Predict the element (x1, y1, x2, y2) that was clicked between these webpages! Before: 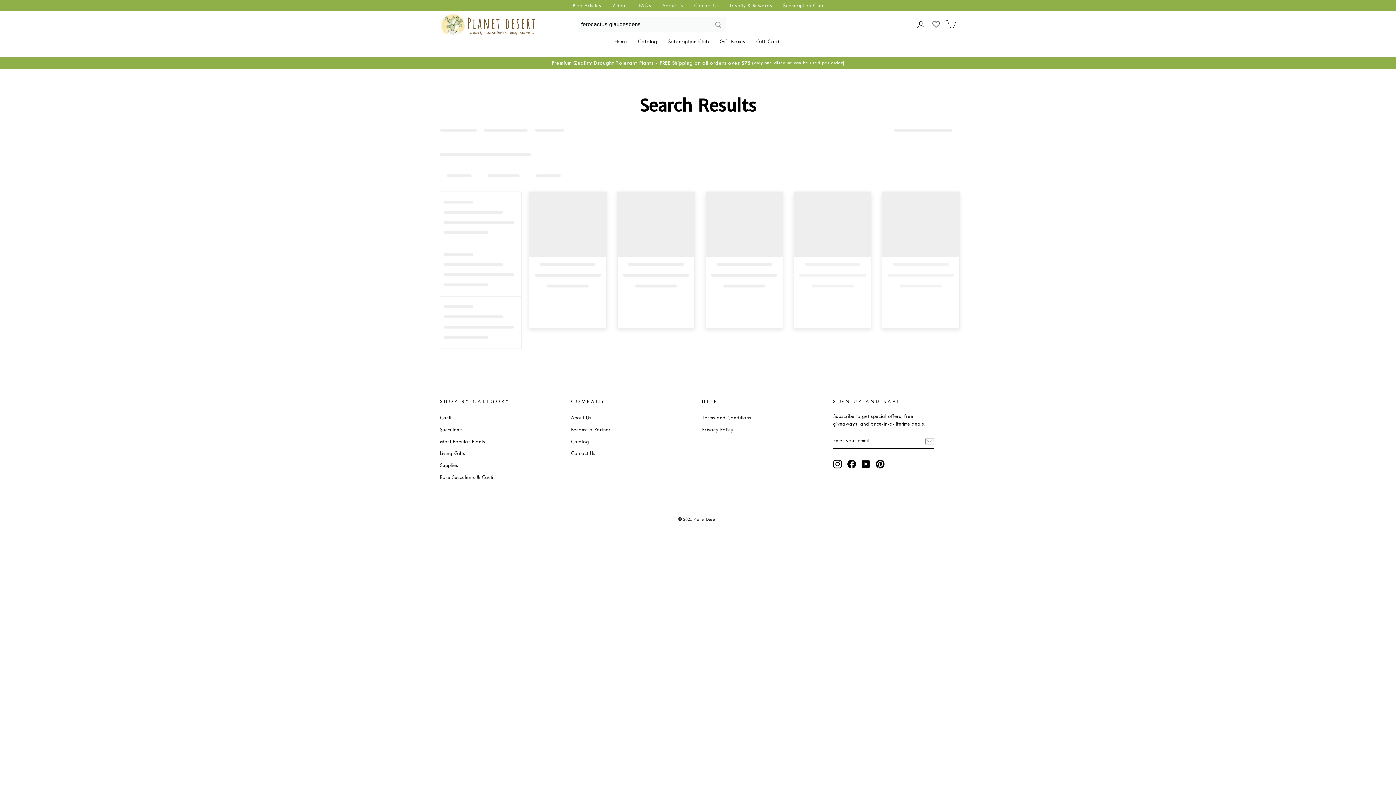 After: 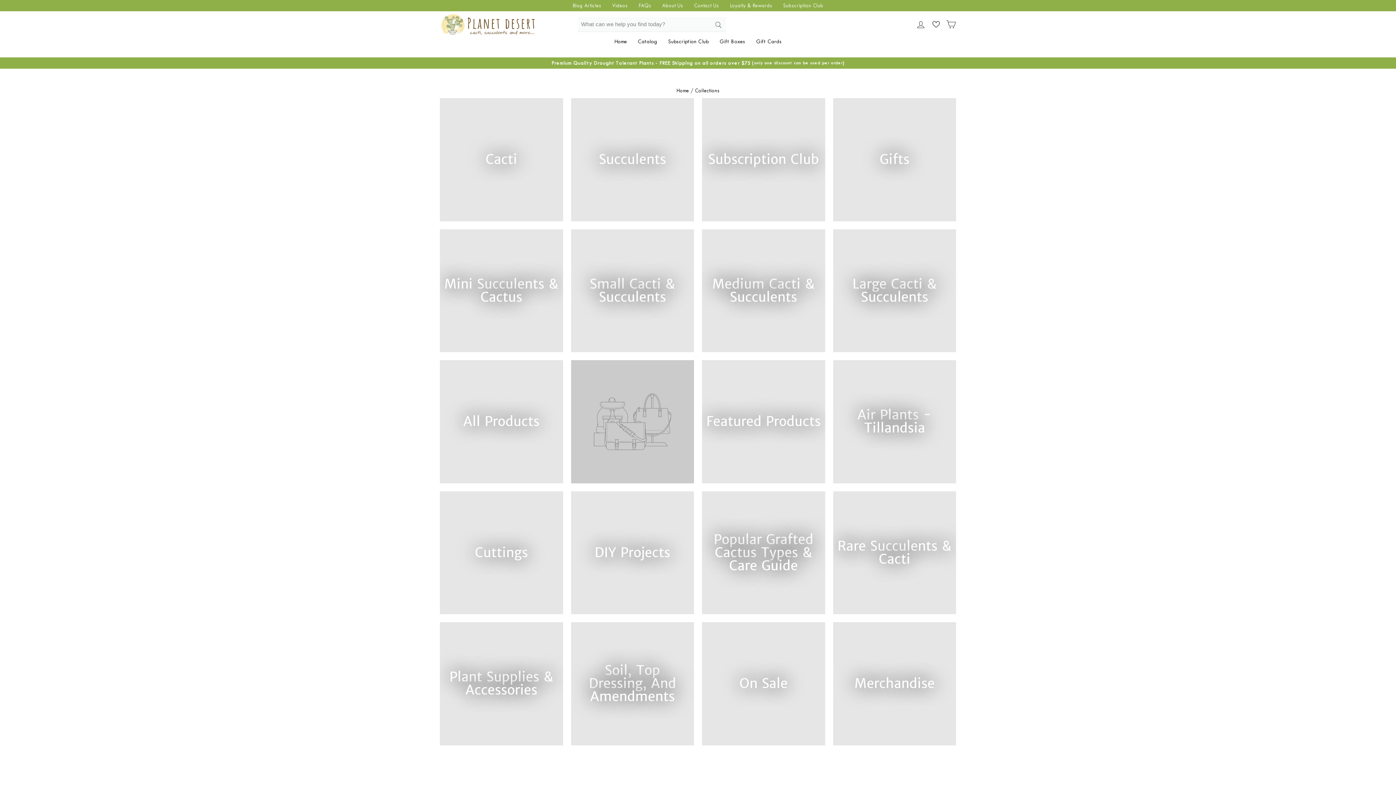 Action: label: Catalog bbox: (571, 436, 589, 447)